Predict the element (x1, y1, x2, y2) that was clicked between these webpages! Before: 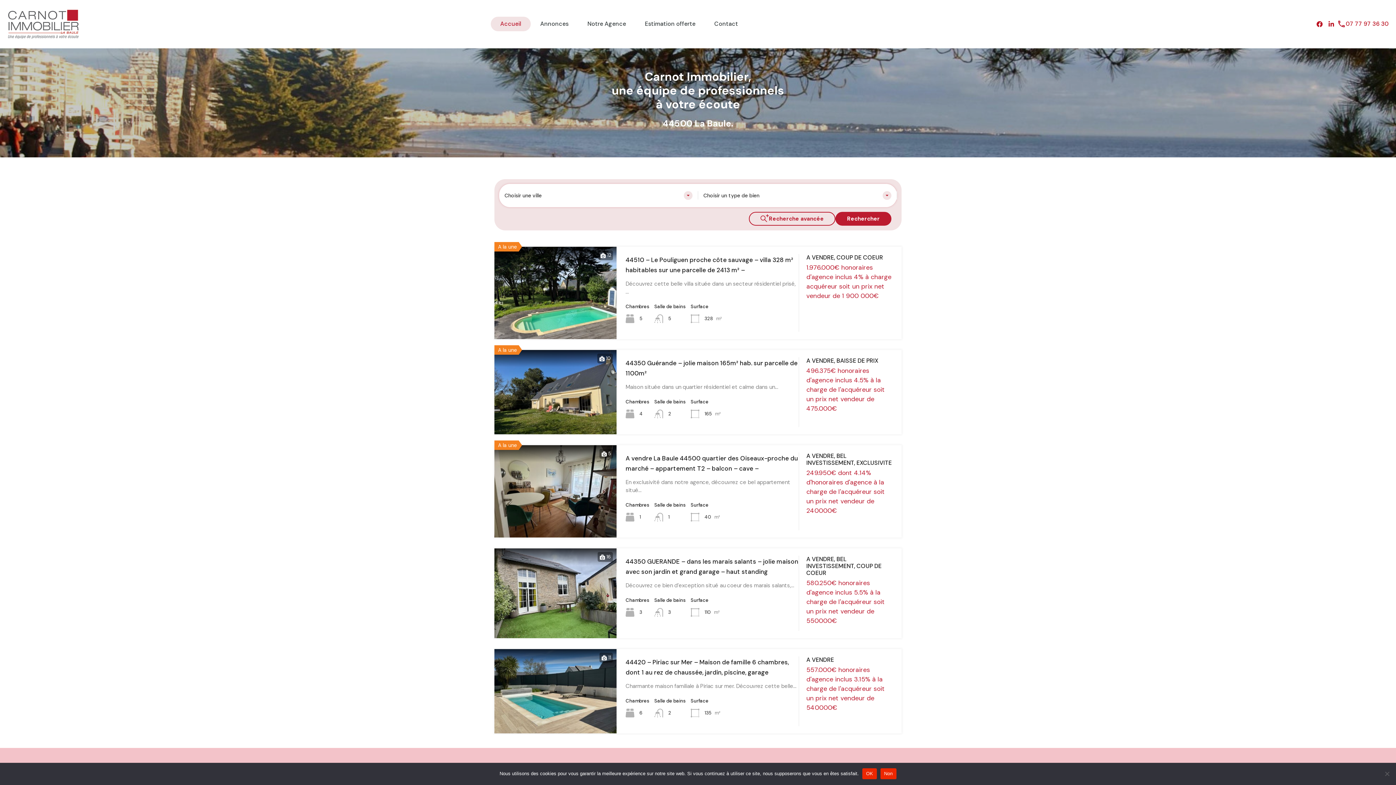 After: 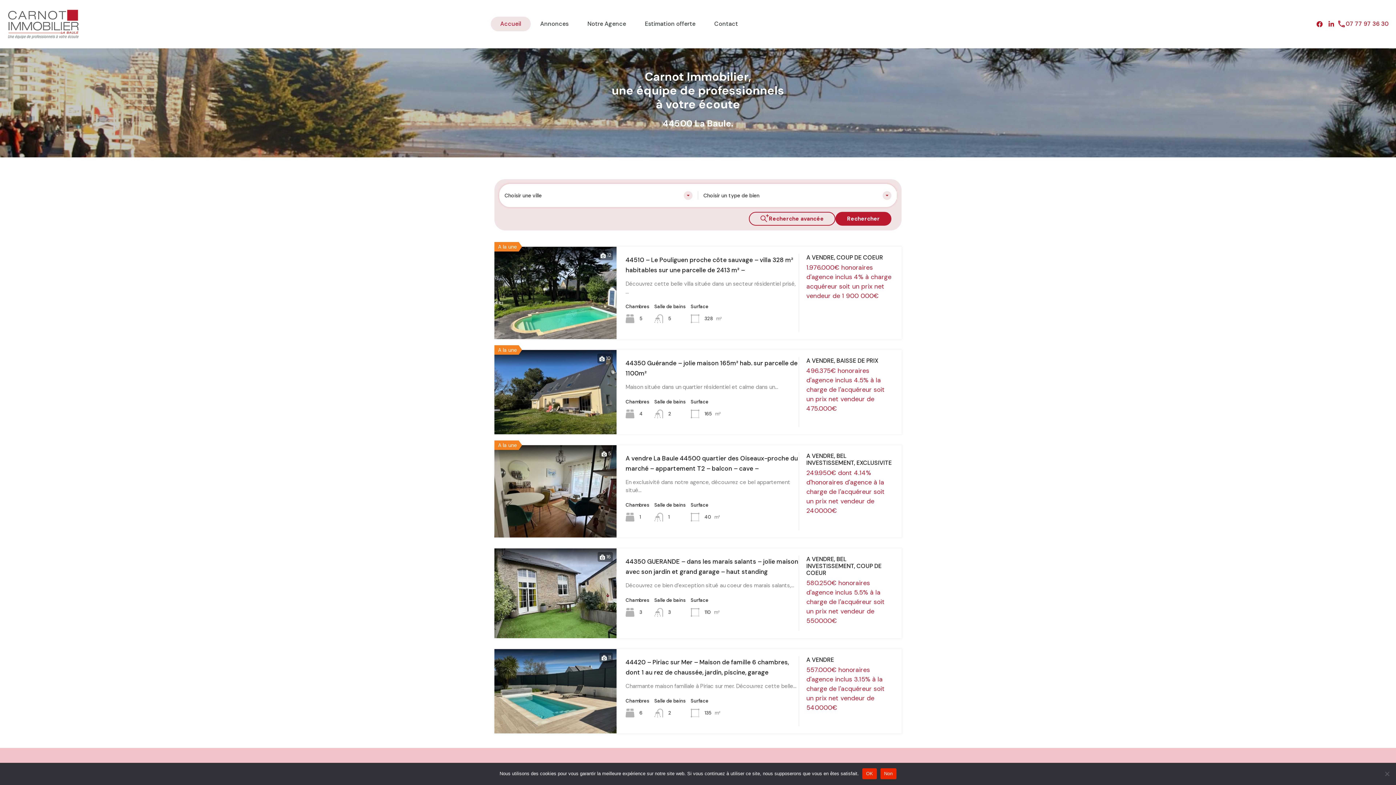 Action: bbox: (1314, 18, 1325, 29)